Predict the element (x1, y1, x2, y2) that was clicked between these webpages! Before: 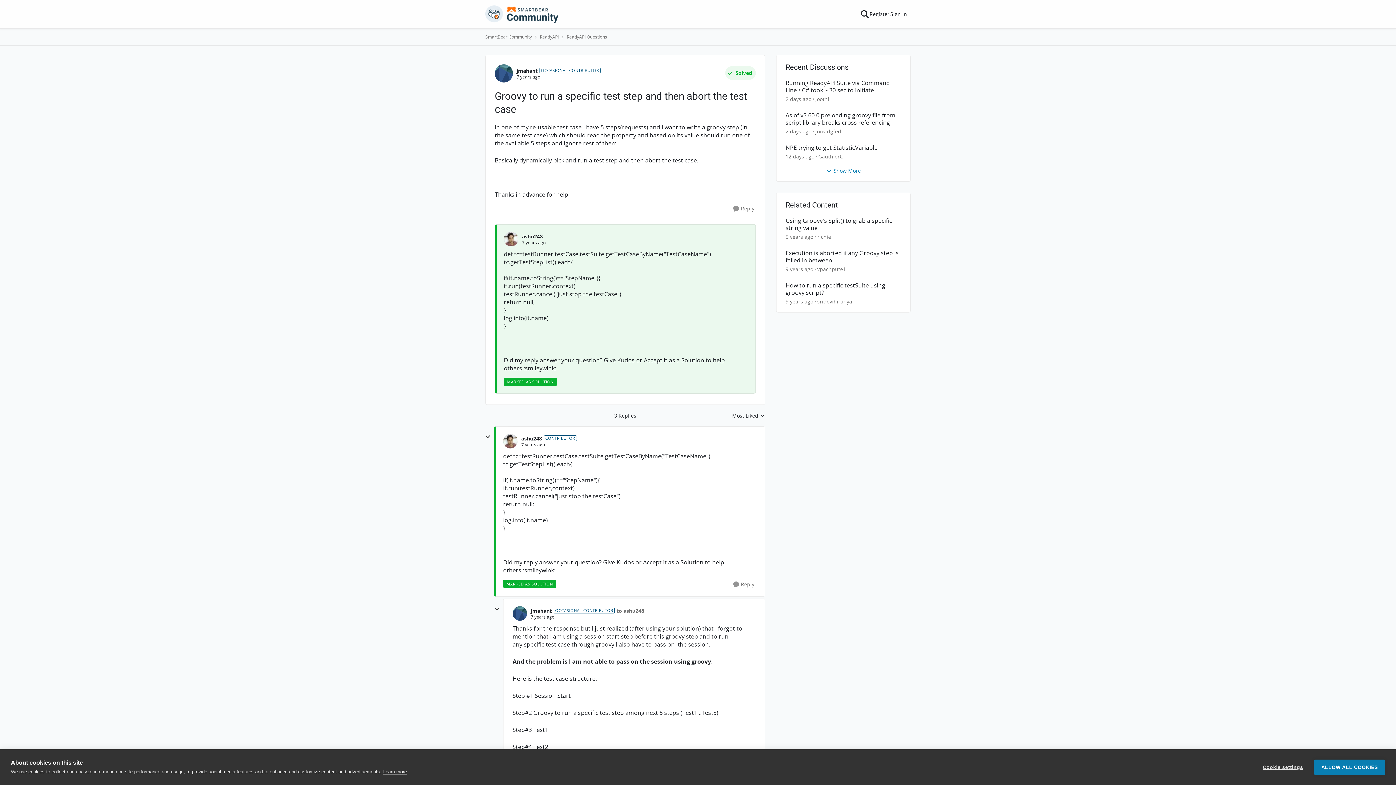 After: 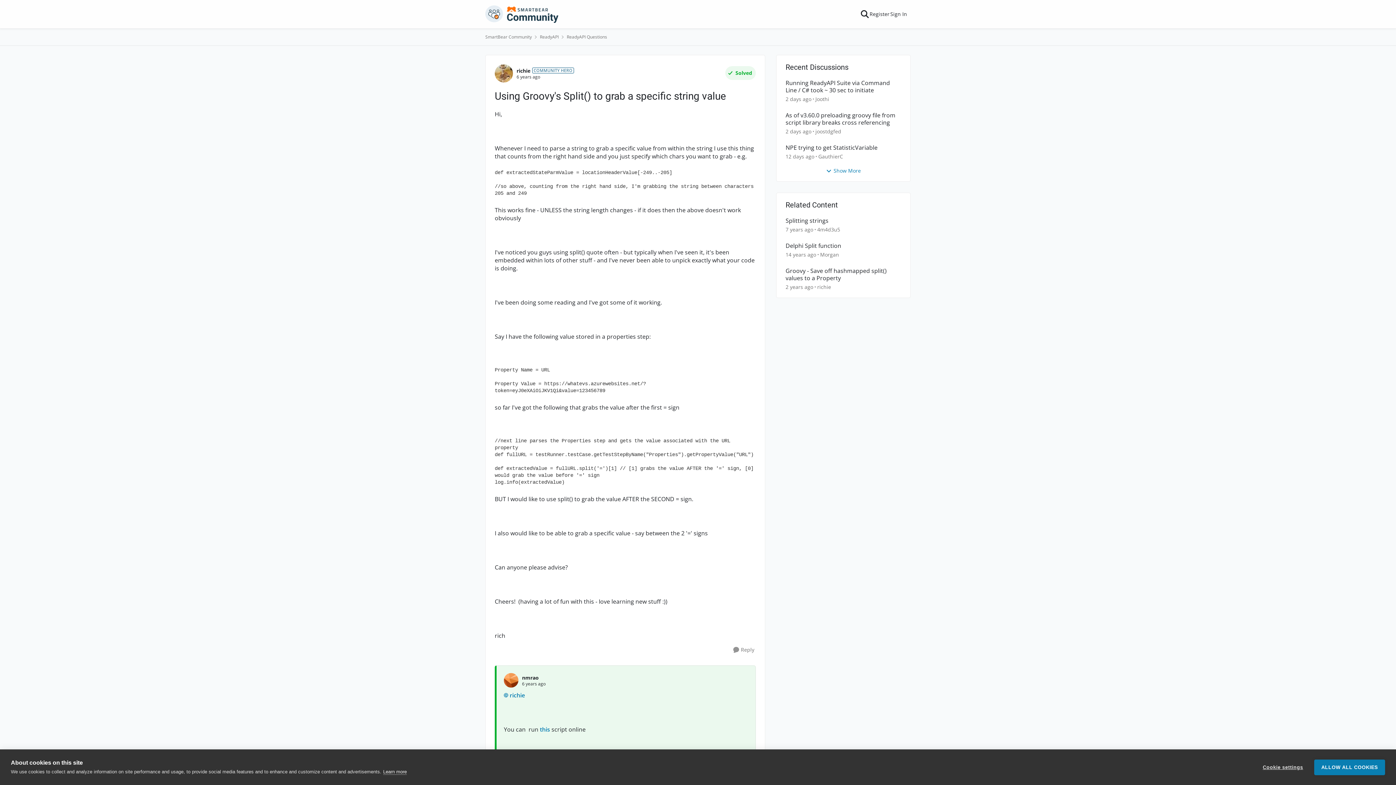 Action: bbox: (785, 233, 813, 240) label: 6 years ago